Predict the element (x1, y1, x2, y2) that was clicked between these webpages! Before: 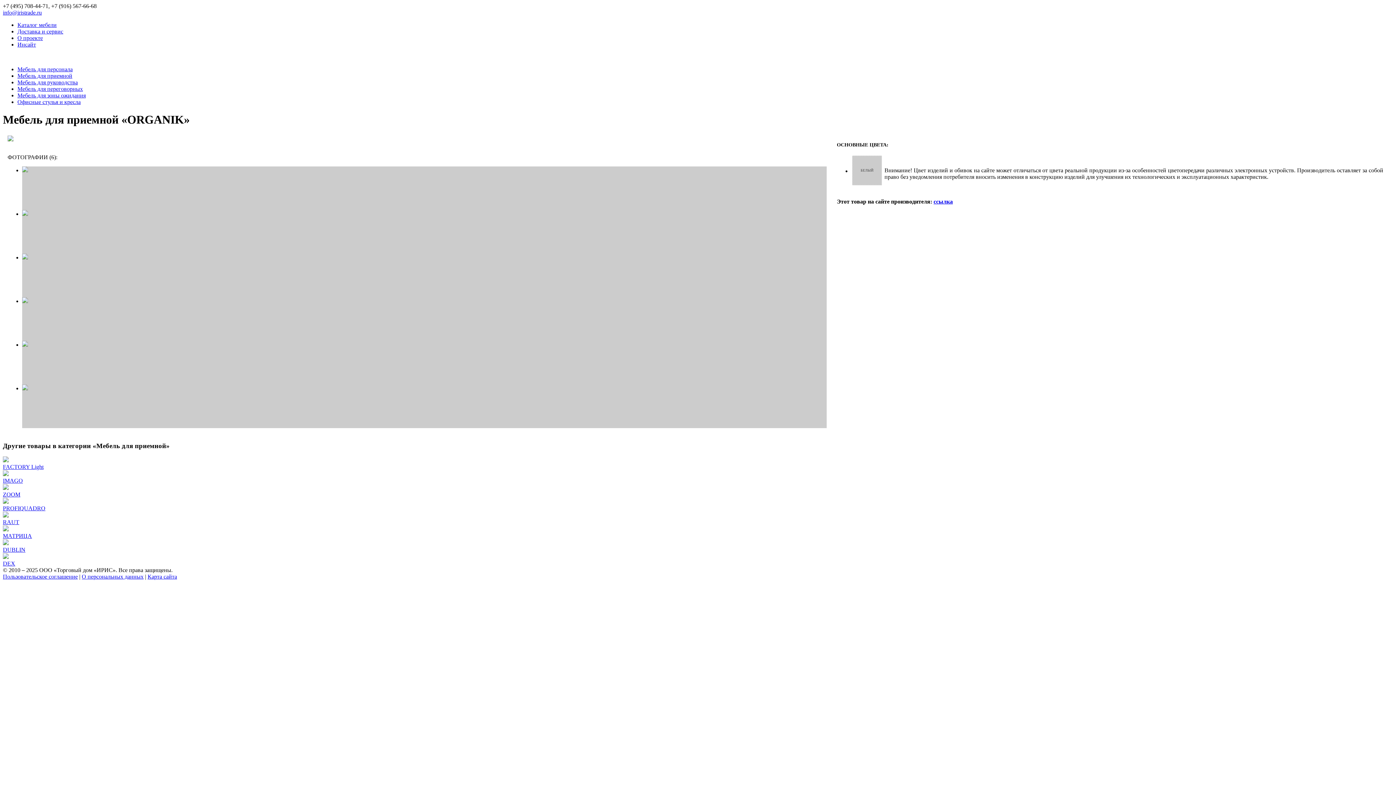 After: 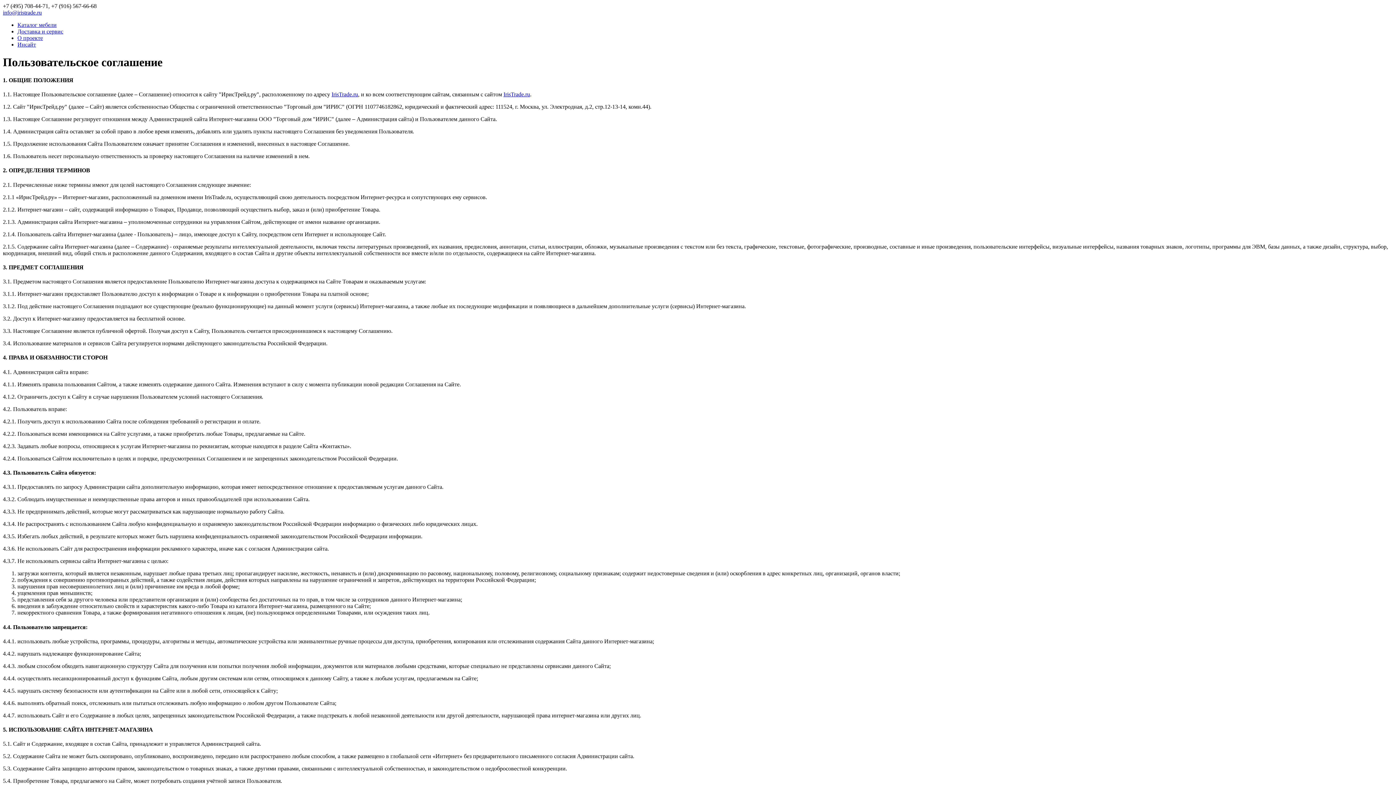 Action: bbox: (2, 573, 77, 580) label: Пользовательское соглашение